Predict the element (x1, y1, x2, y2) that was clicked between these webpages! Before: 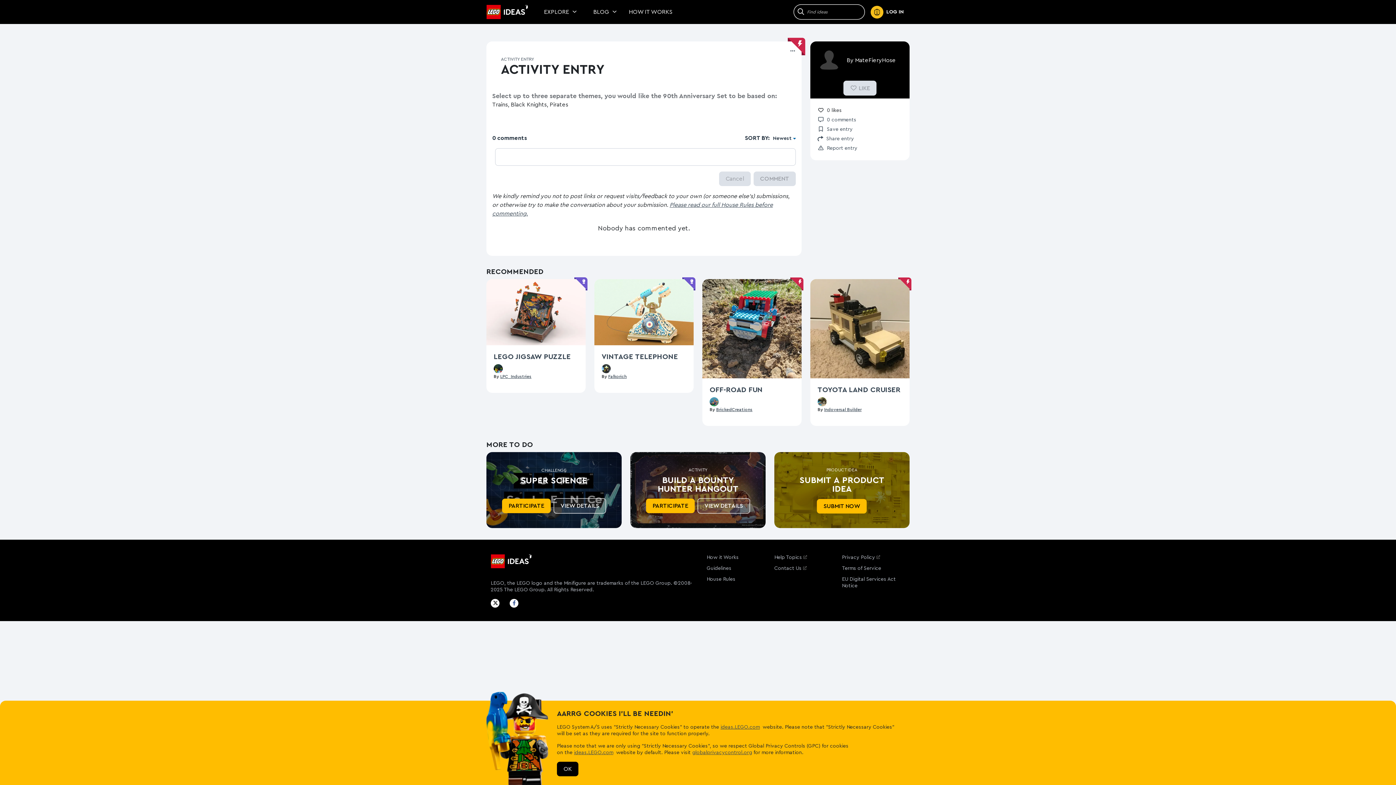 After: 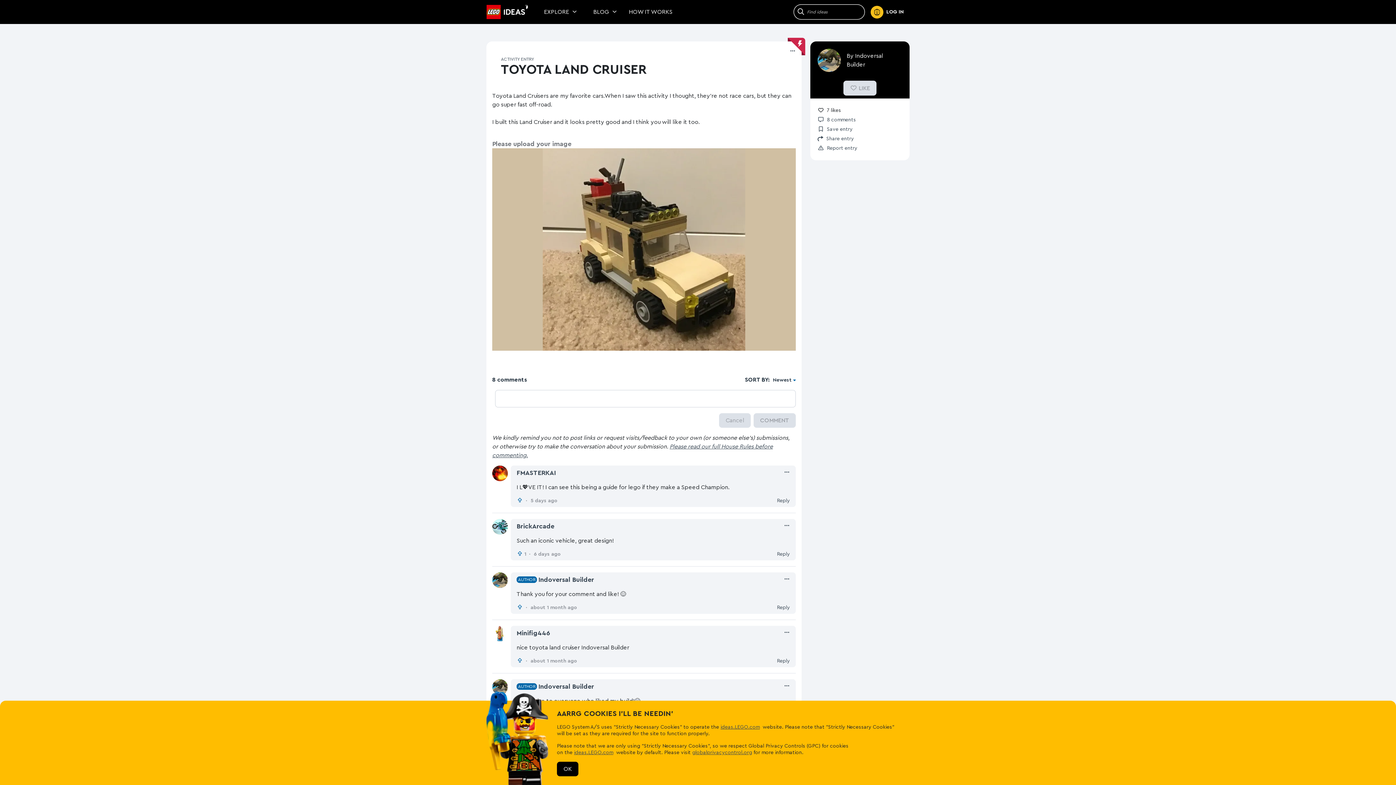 Action: bbox: (810, 325, 909, 331) label: View Toyota Land Cruiser